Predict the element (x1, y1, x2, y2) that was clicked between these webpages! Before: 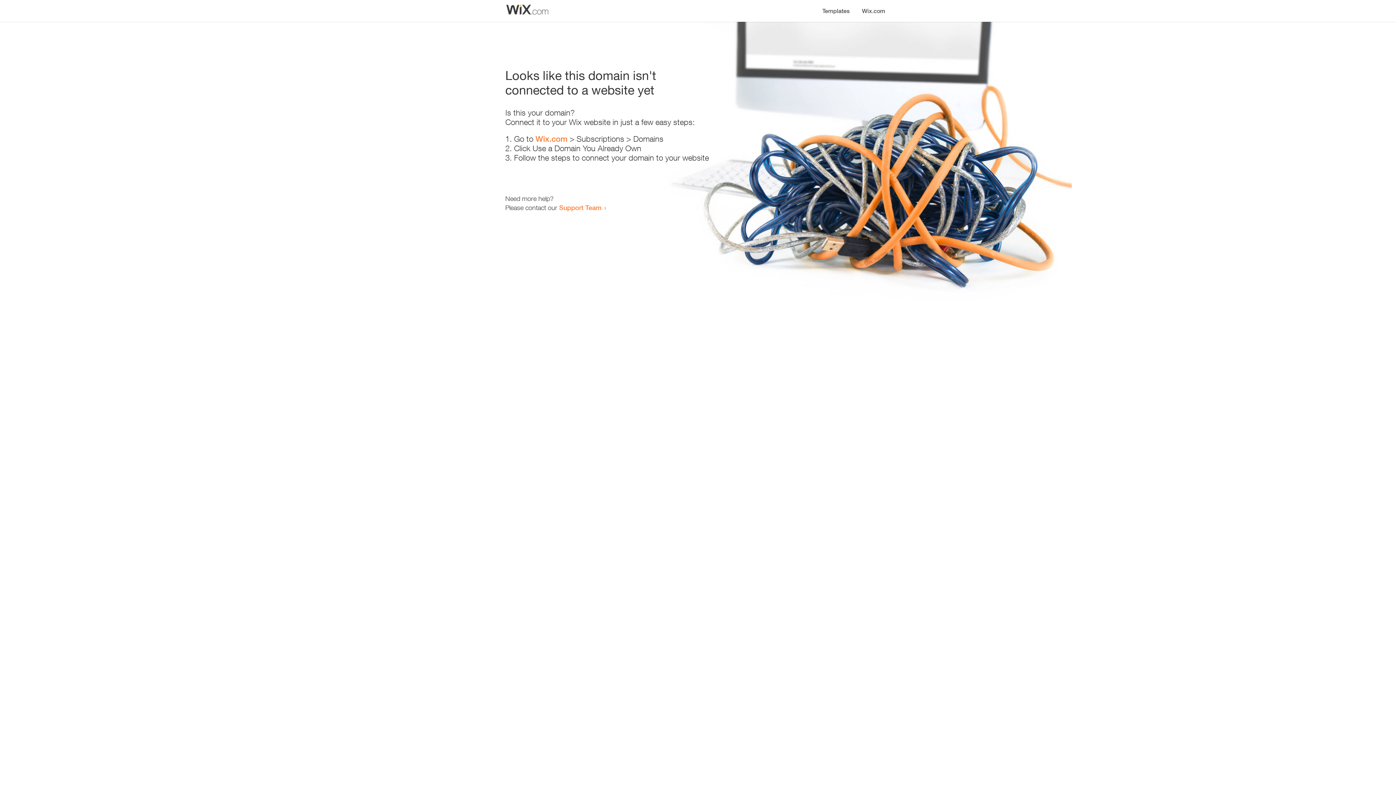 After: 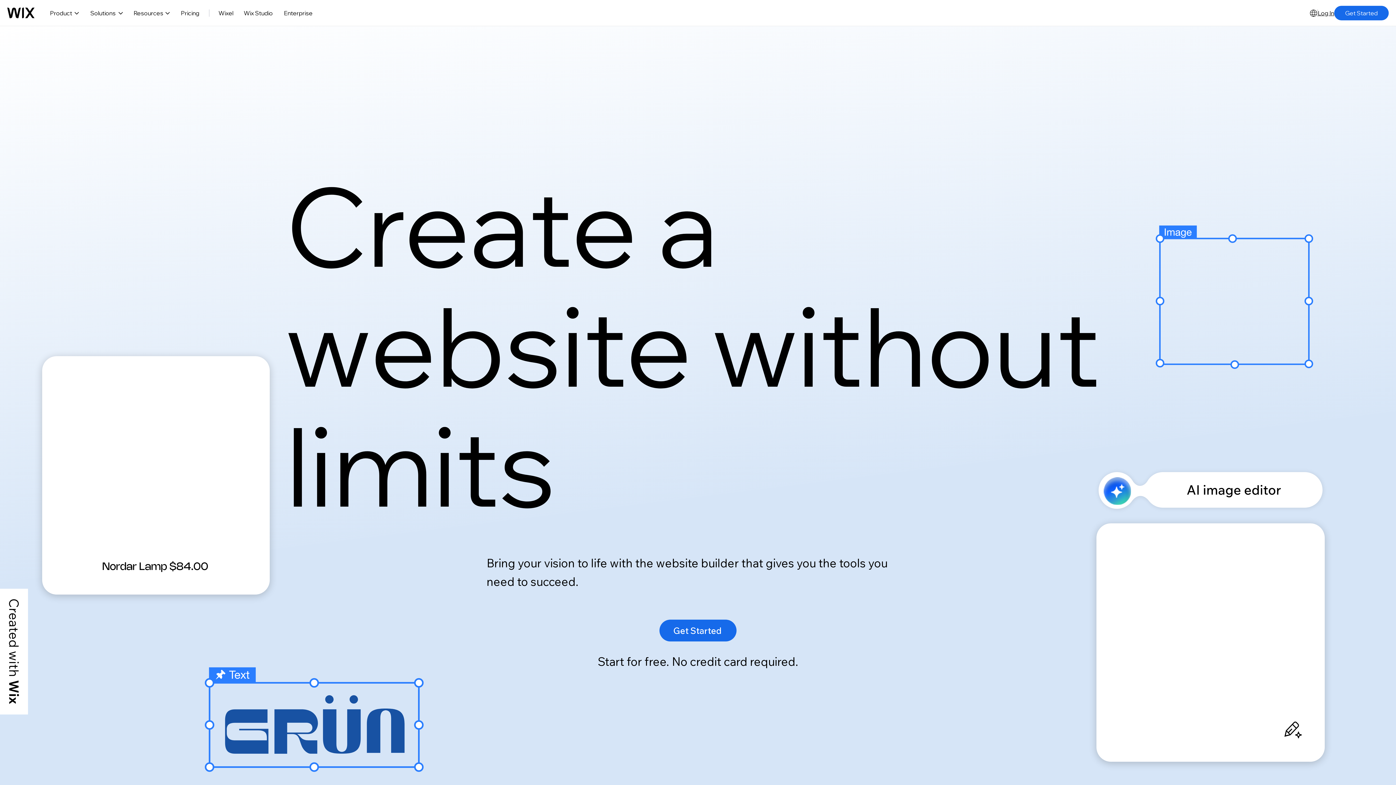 Action: label: Wix.com bbox: (856, 0, 890, 14)